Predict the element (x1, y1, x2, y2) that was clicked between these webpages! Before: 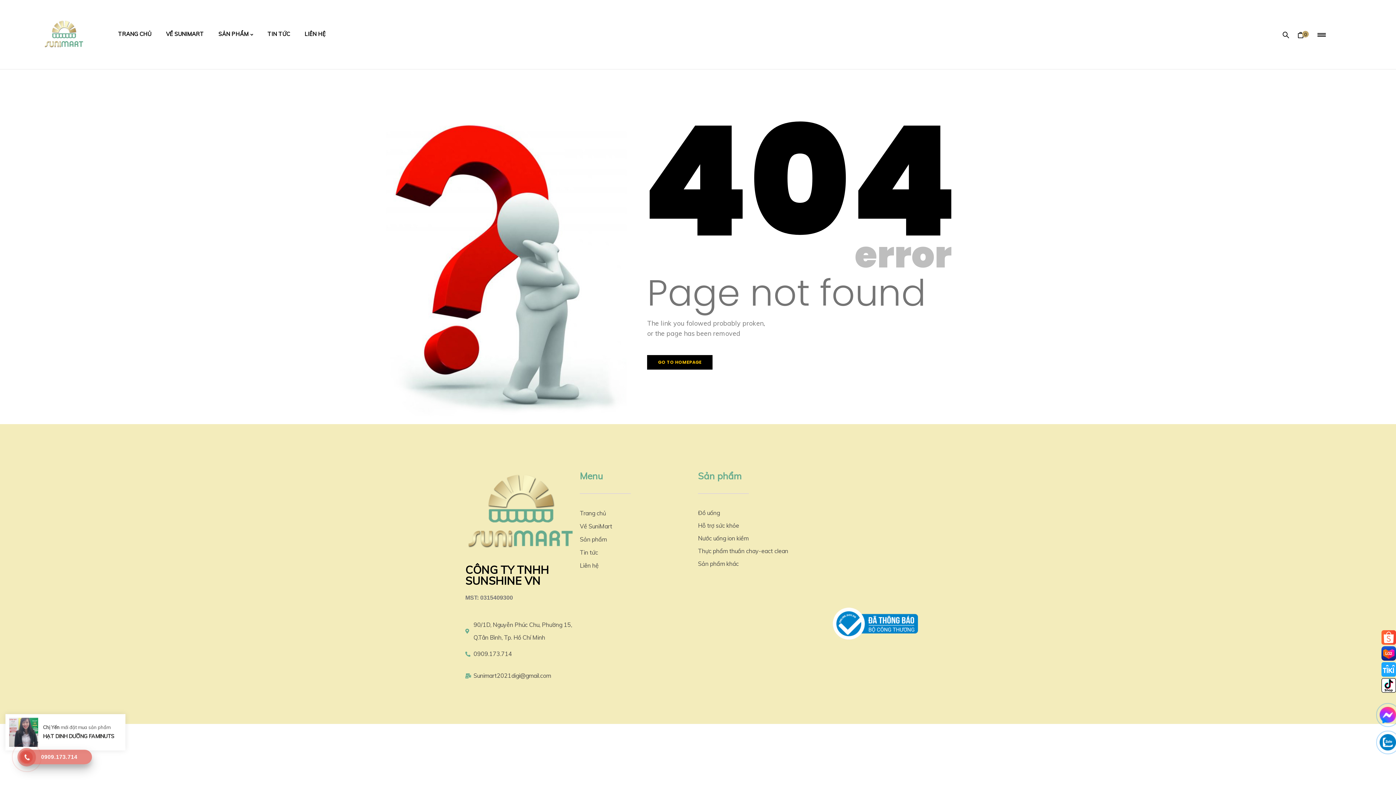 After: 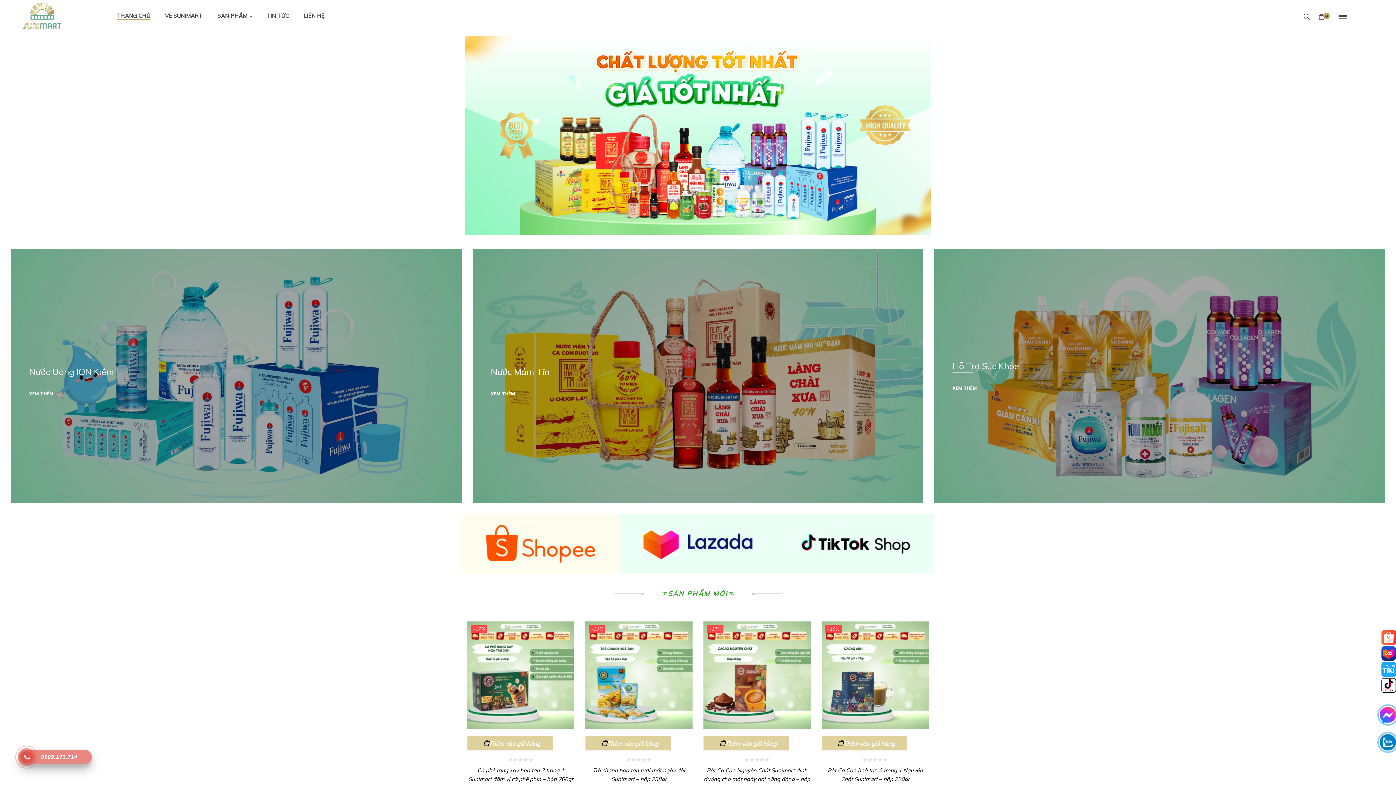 Action: label: GO TO HOMEPAGE bbox: (647, 355, 712, 369)